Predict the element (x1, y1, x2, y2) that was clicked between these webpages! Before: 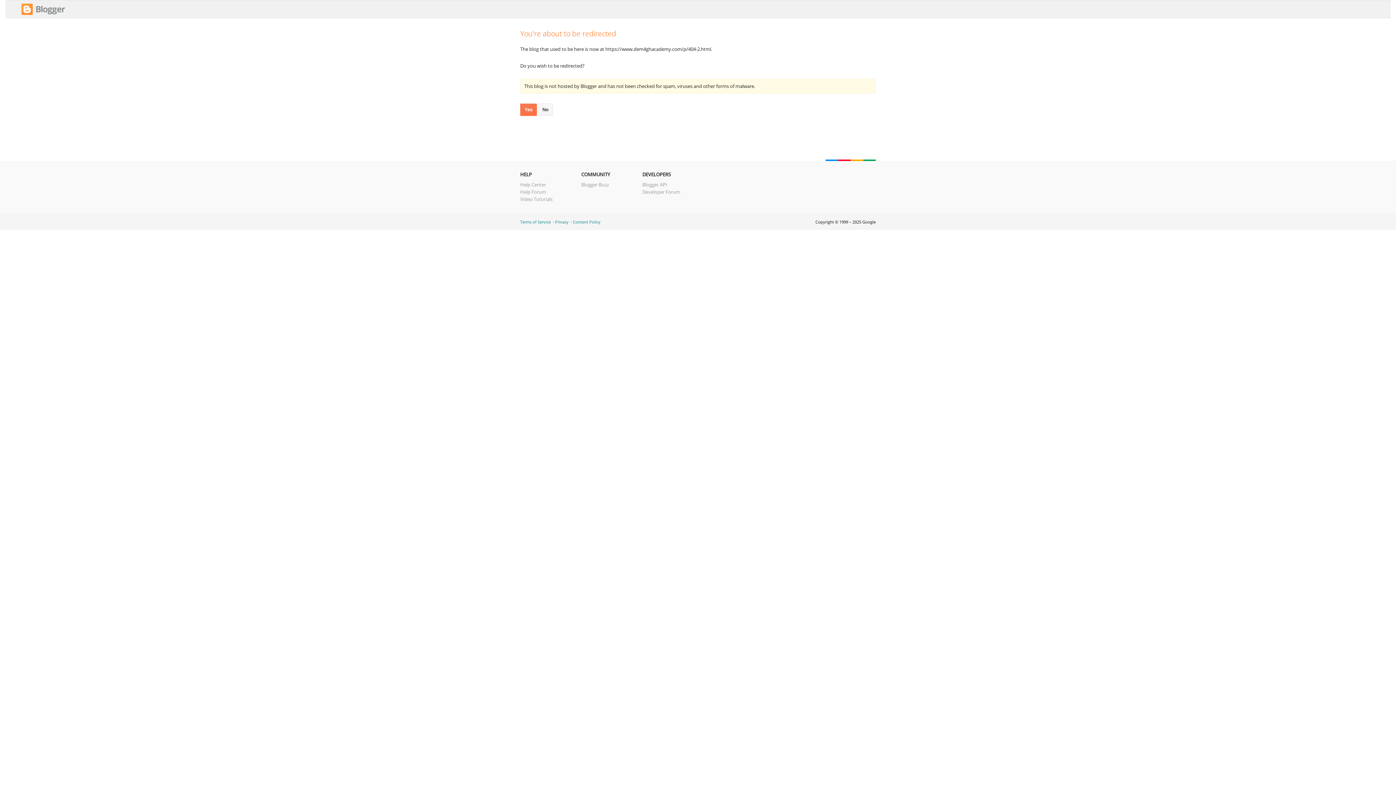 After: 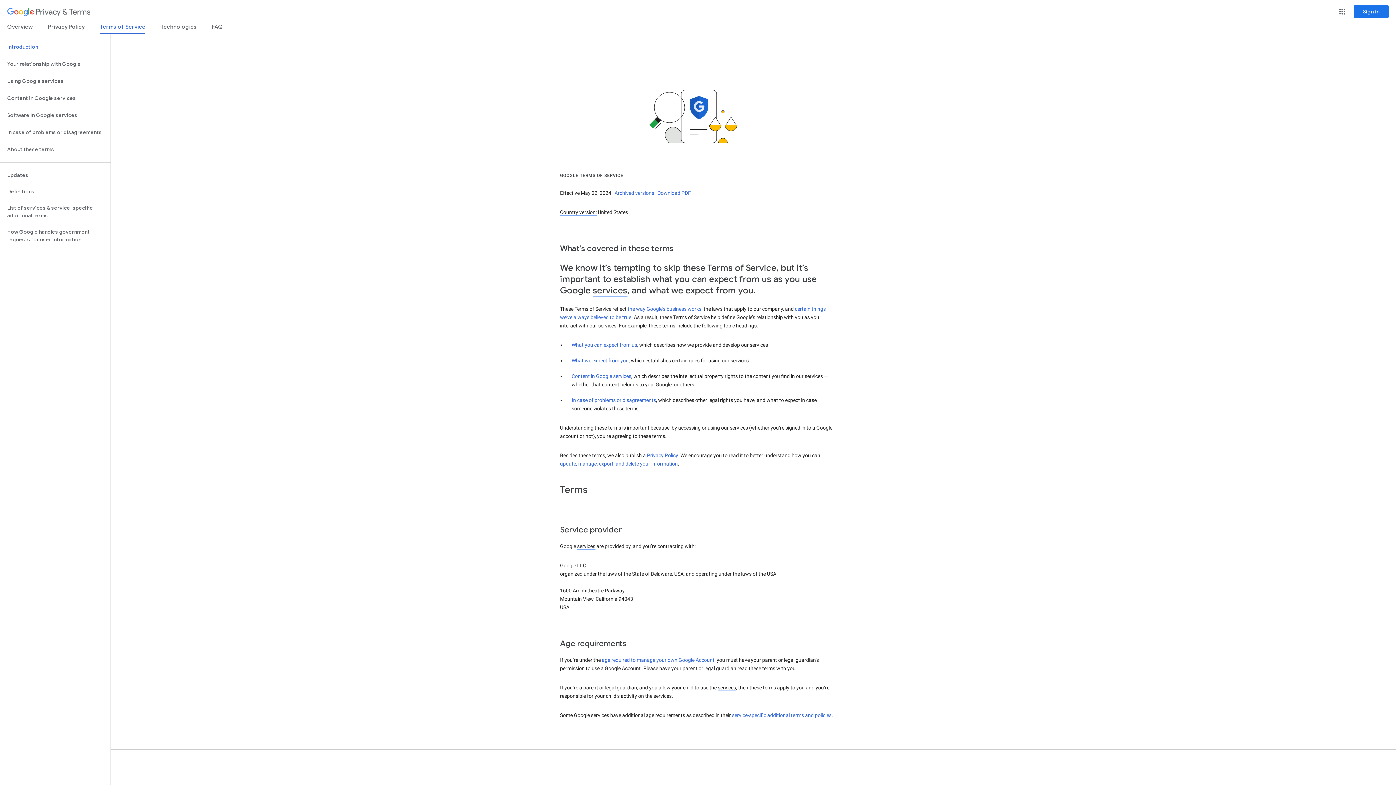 Action: label: Terms of Service bbox: (520, 219, 550, 224)